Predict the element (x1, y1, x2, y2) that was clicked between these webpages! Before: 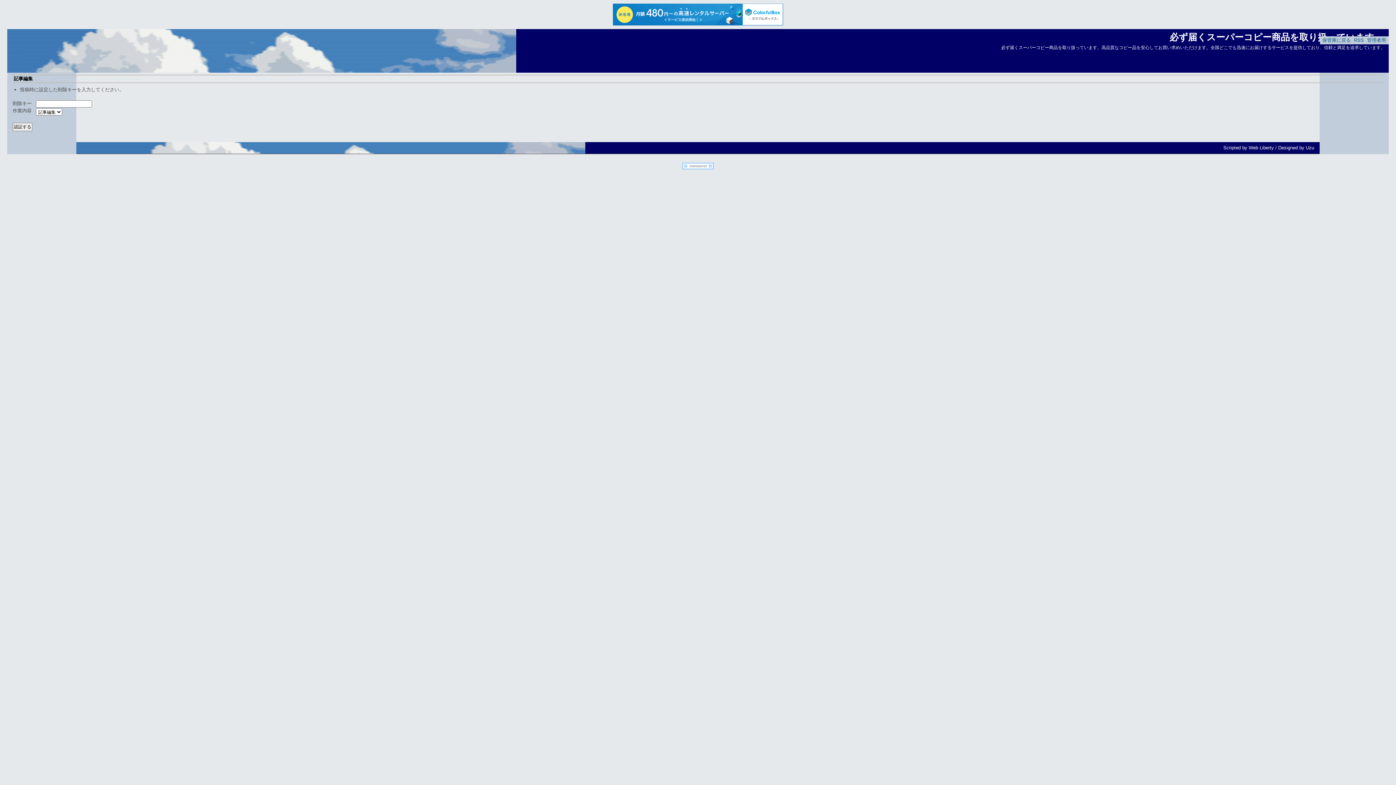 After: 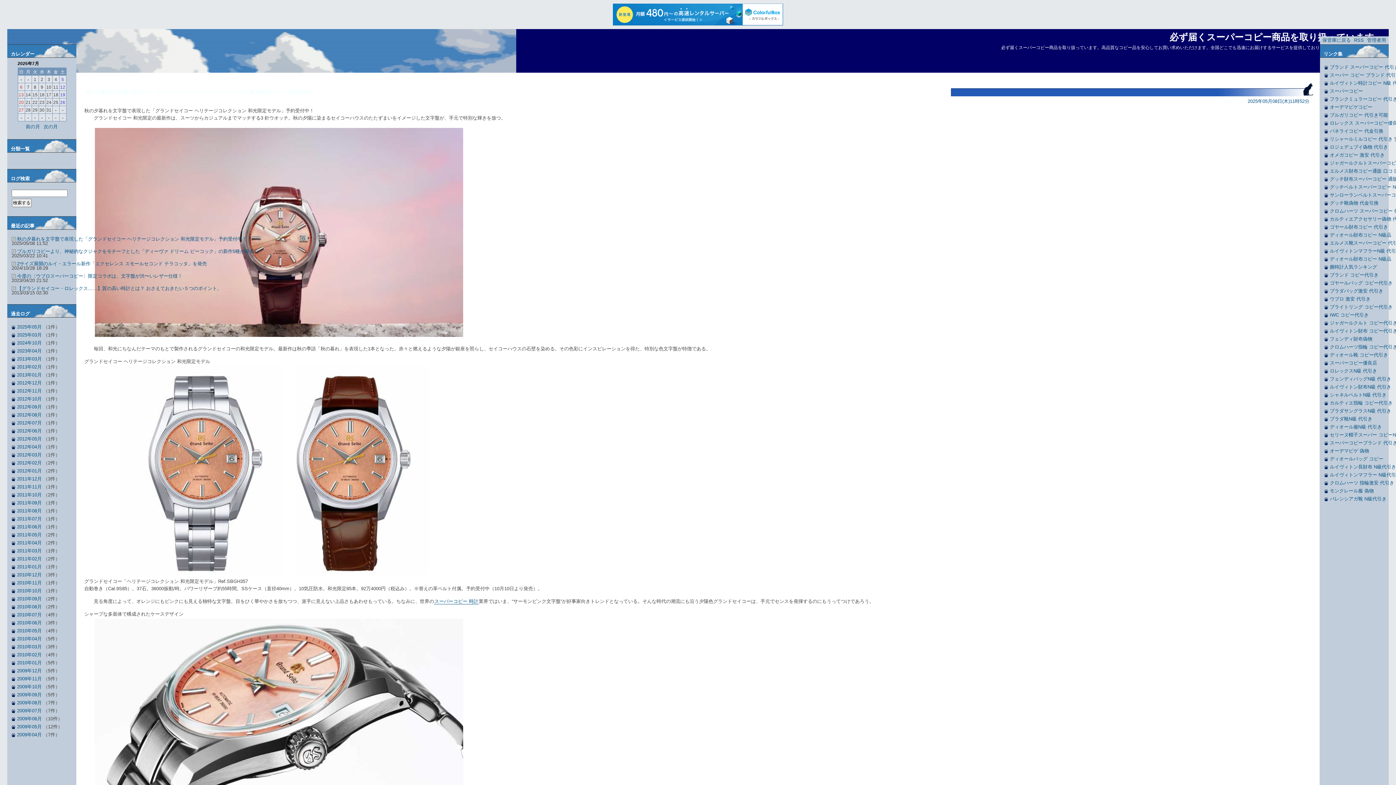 Action: label: 必ず届くスーパーコピー商品を取り扱っています。 bbox: (1169, 31, 1383, 42)